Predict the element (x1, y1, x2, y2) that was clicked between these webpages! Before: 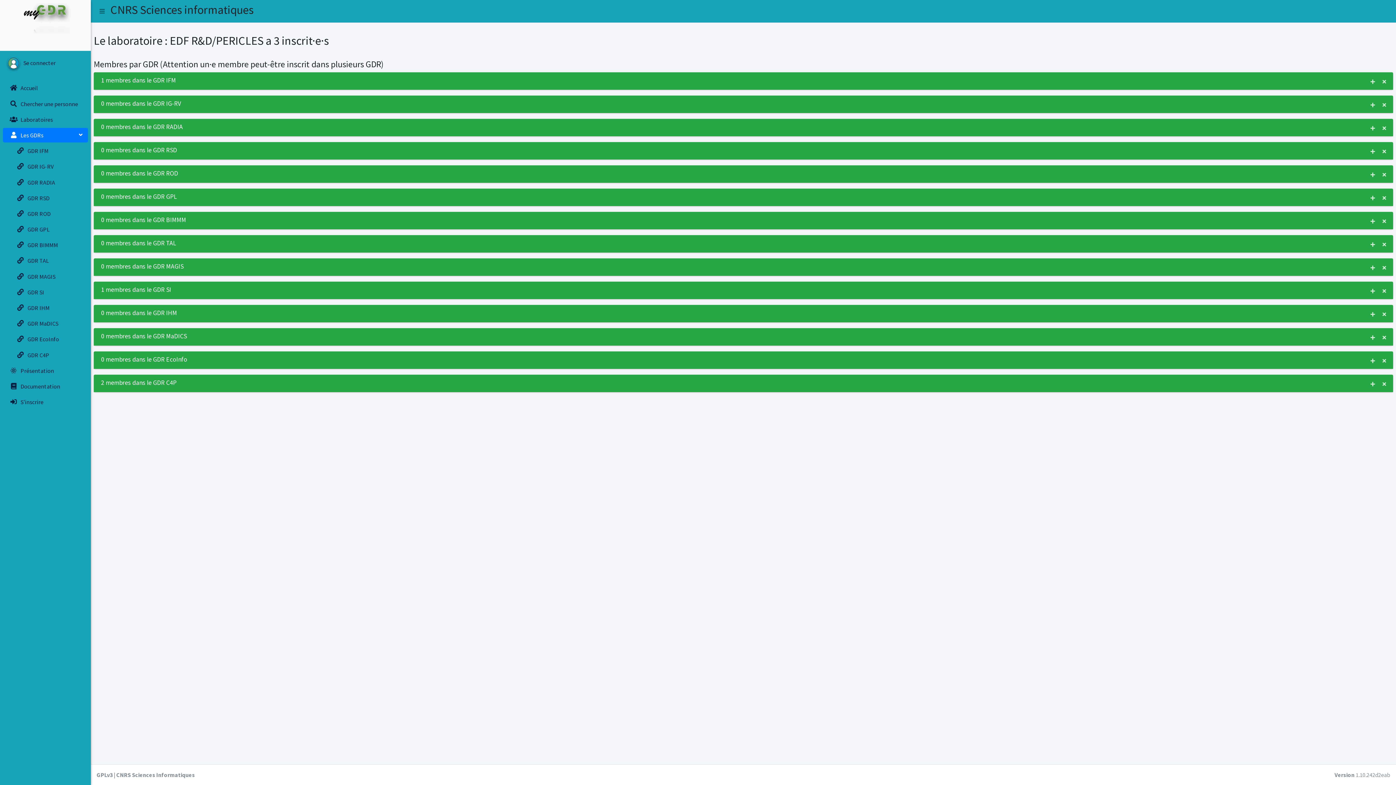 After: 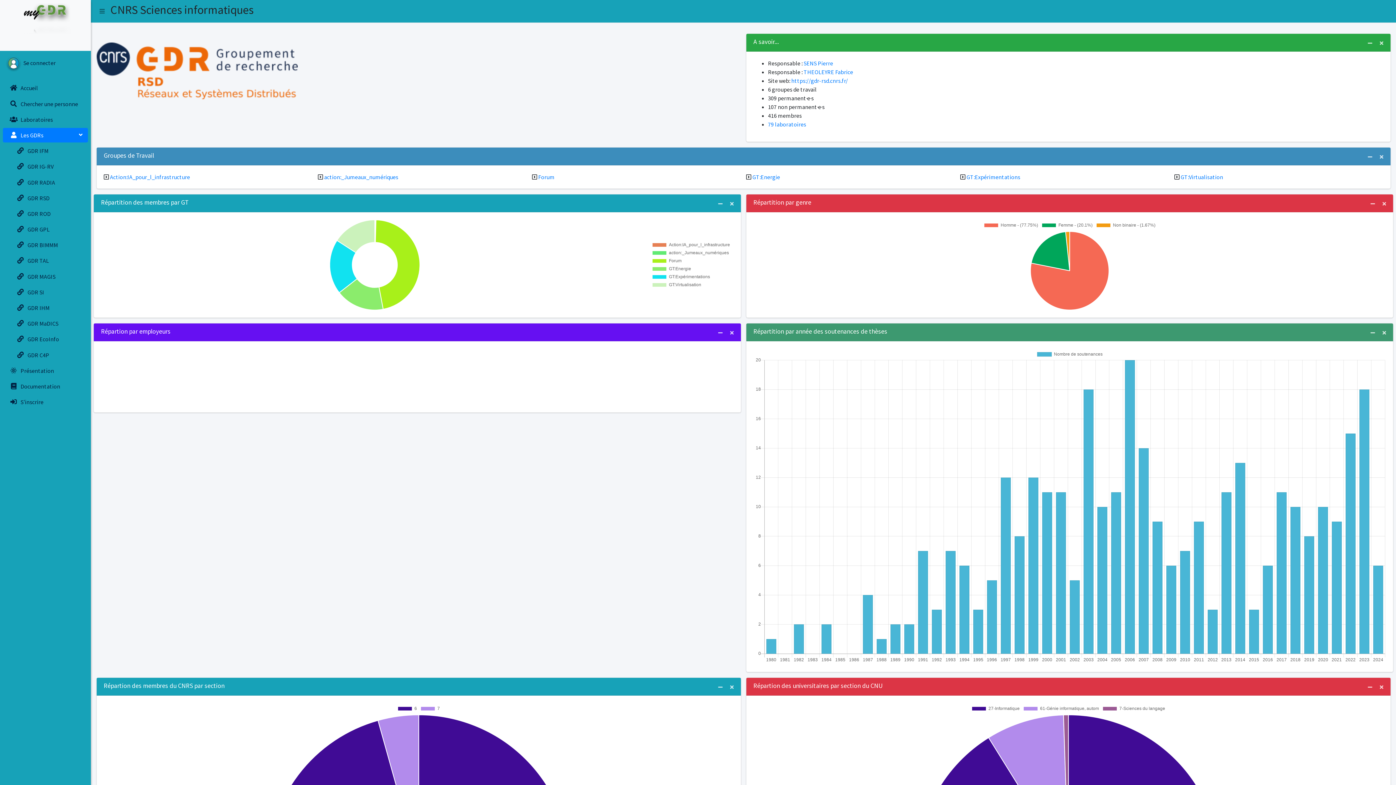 Action: bbox: (2, 190, 88, 205) label:   

GDR RSD